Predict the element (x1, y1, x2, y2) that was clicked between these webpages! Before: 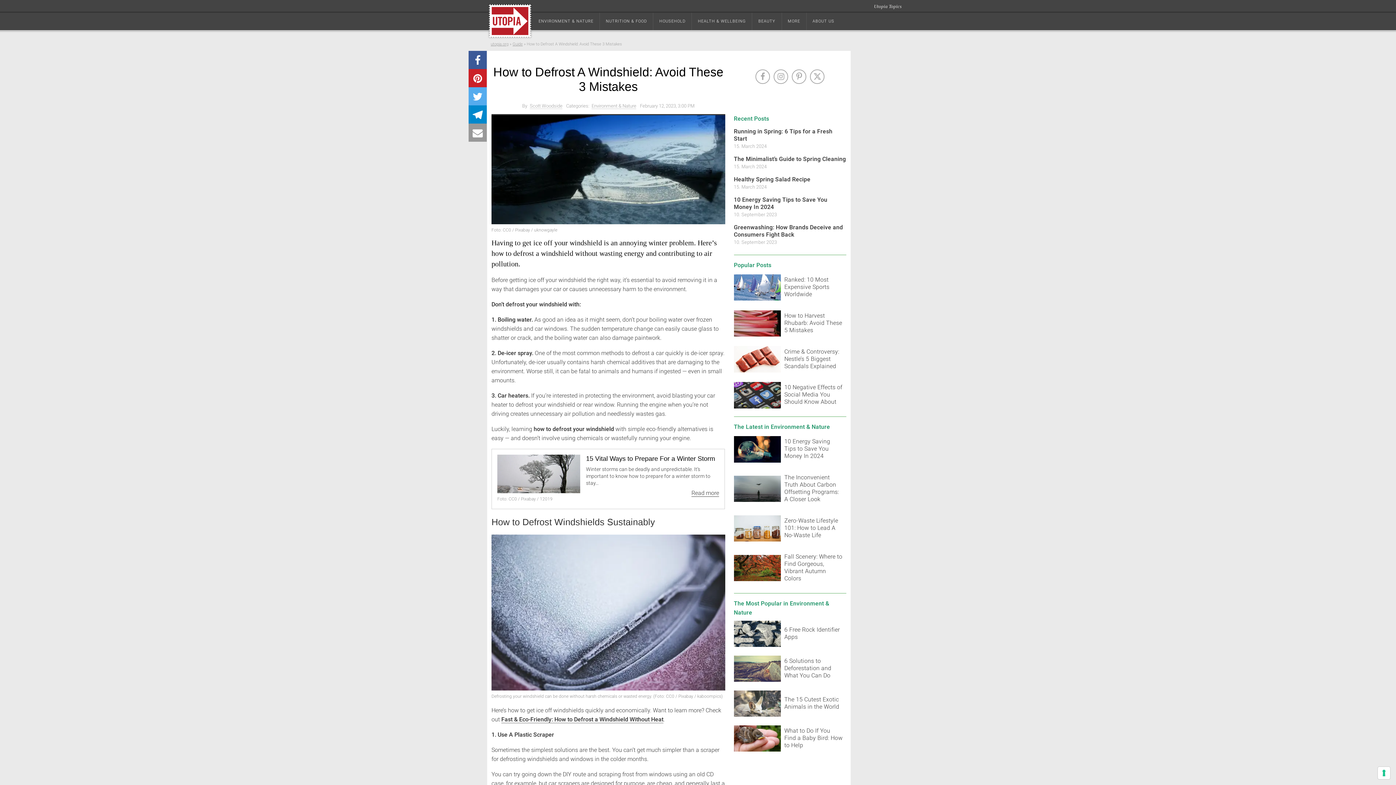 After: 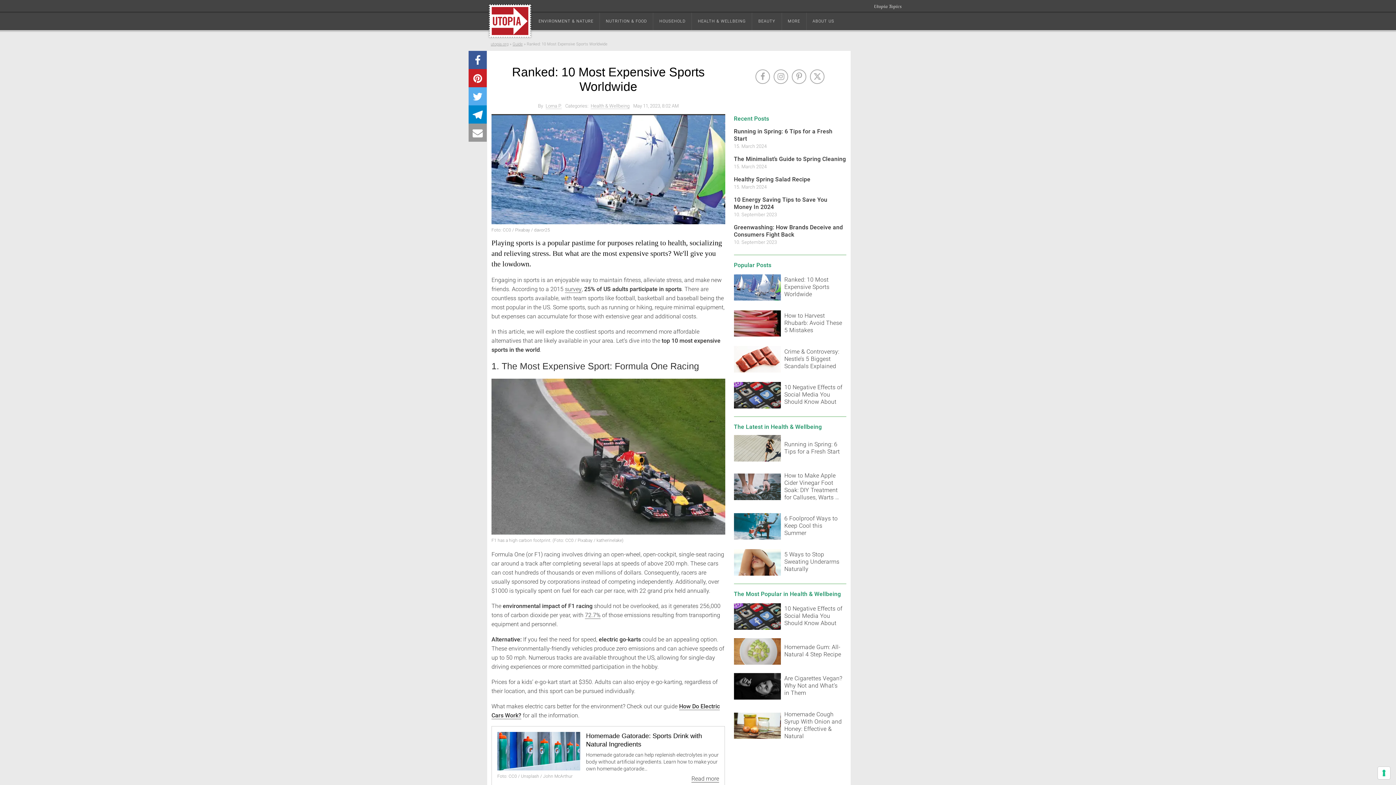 Action: bbox: (734, 273, 846, 301) label: Ranked: 10 Most Expensive Sports Worldwide